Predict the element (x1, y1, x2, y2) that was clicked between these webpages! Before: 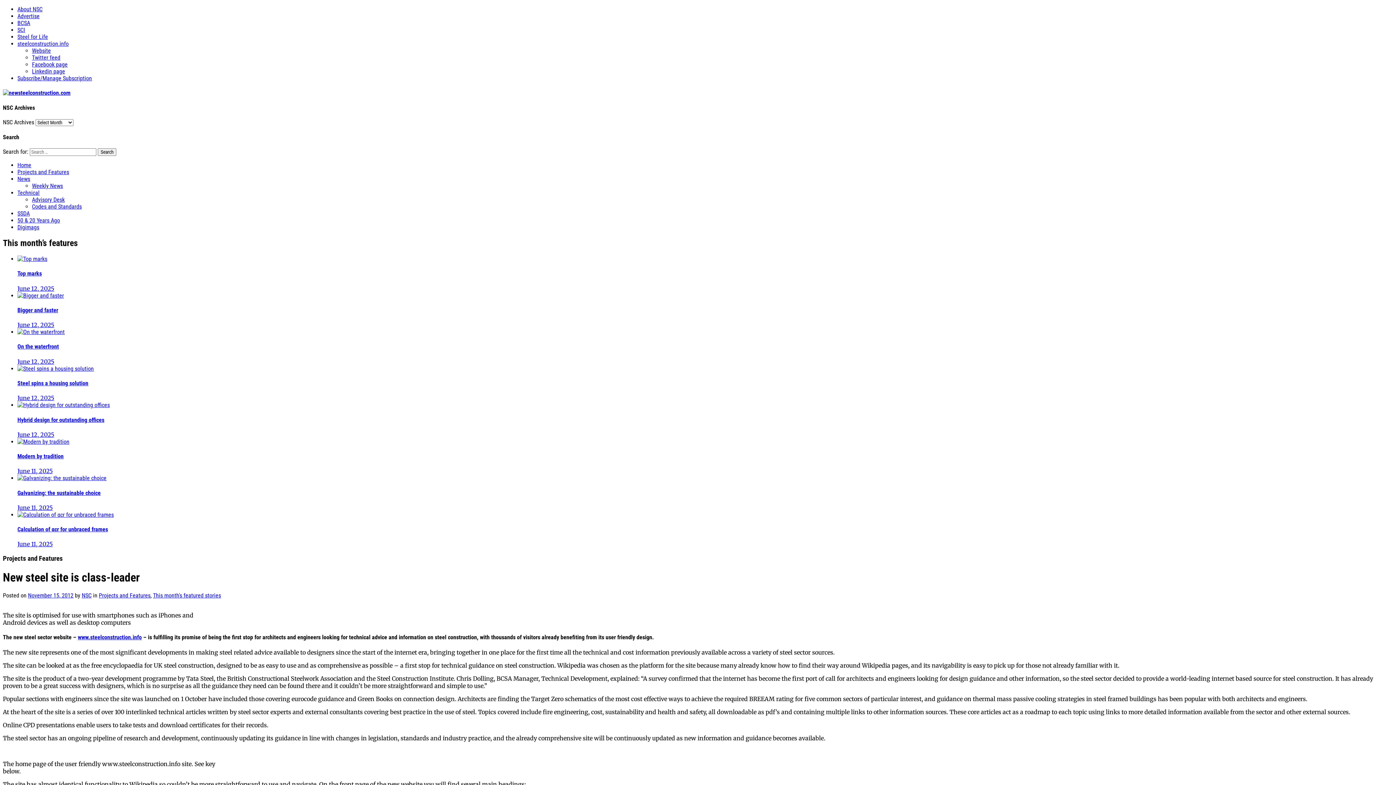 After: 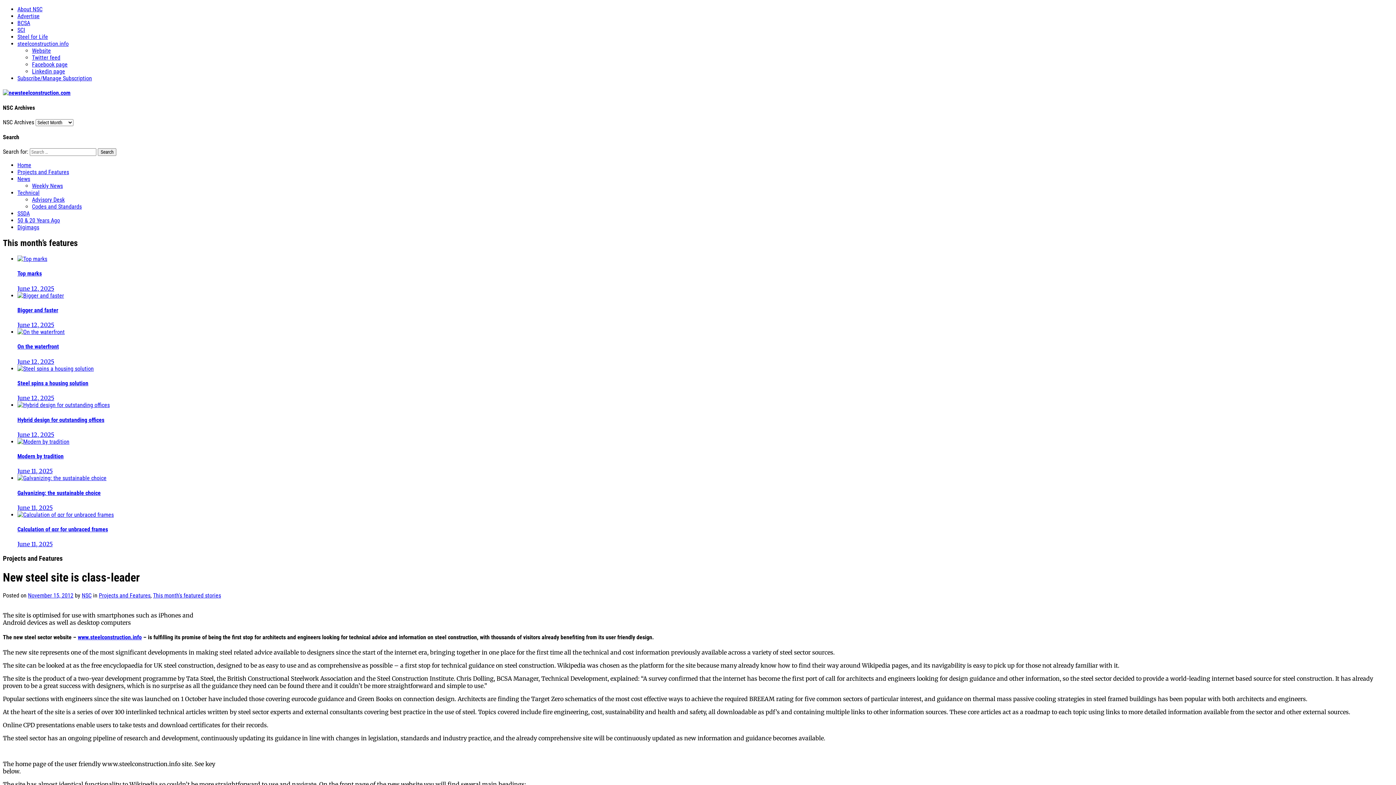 Action: bbox: (77, 634, 141, 641) label: www.steelconstruction.info